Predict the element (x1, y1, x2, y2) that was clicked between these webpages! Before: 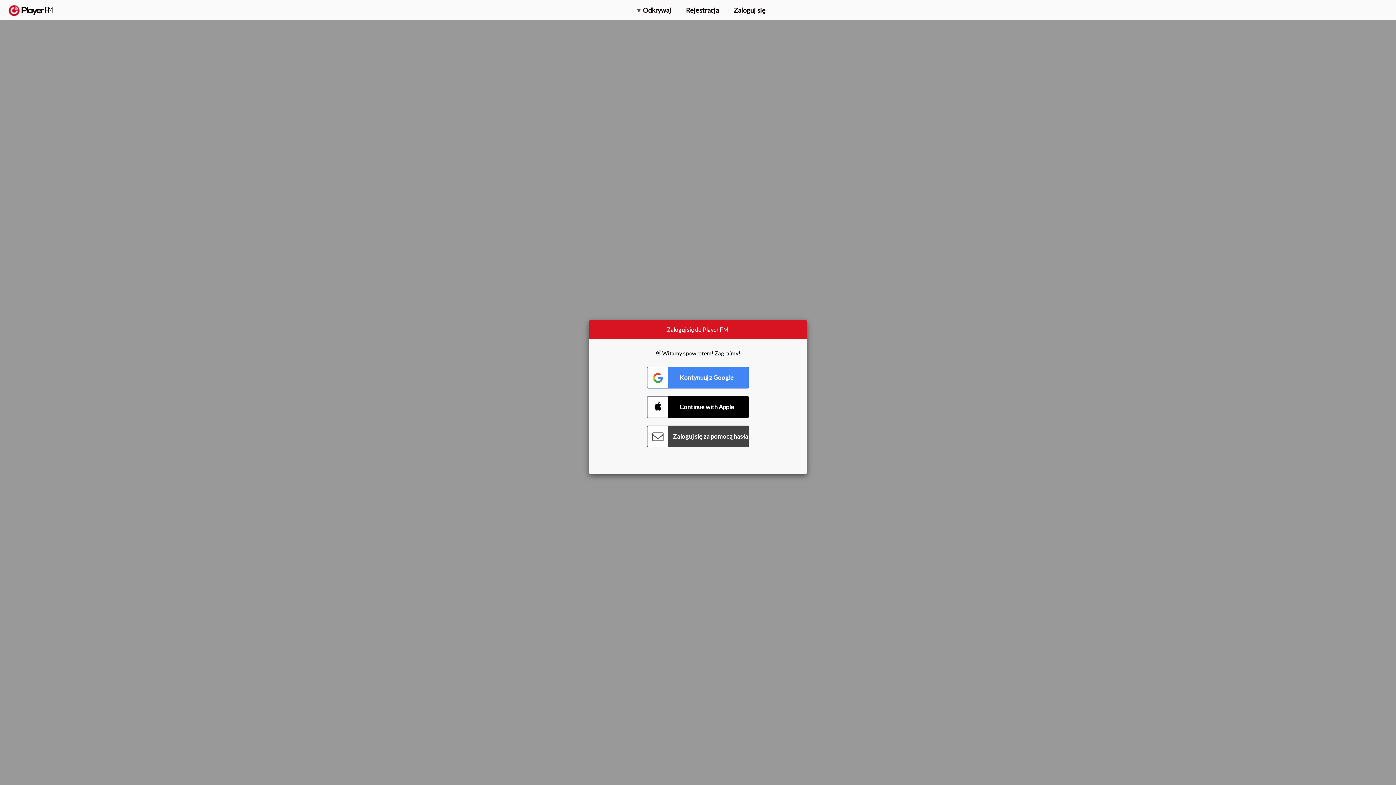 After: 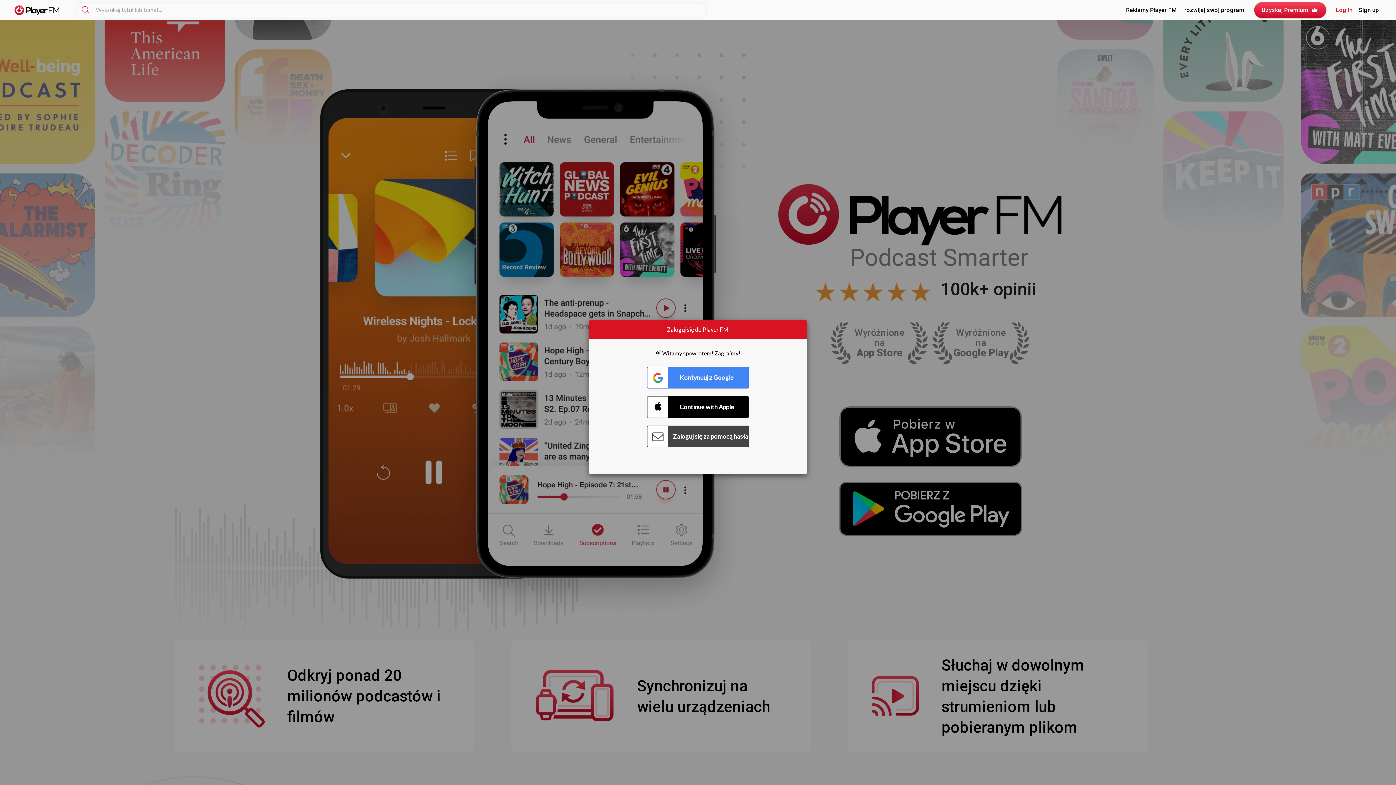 Action: label:   bbox: (8, 5, 52, 15)